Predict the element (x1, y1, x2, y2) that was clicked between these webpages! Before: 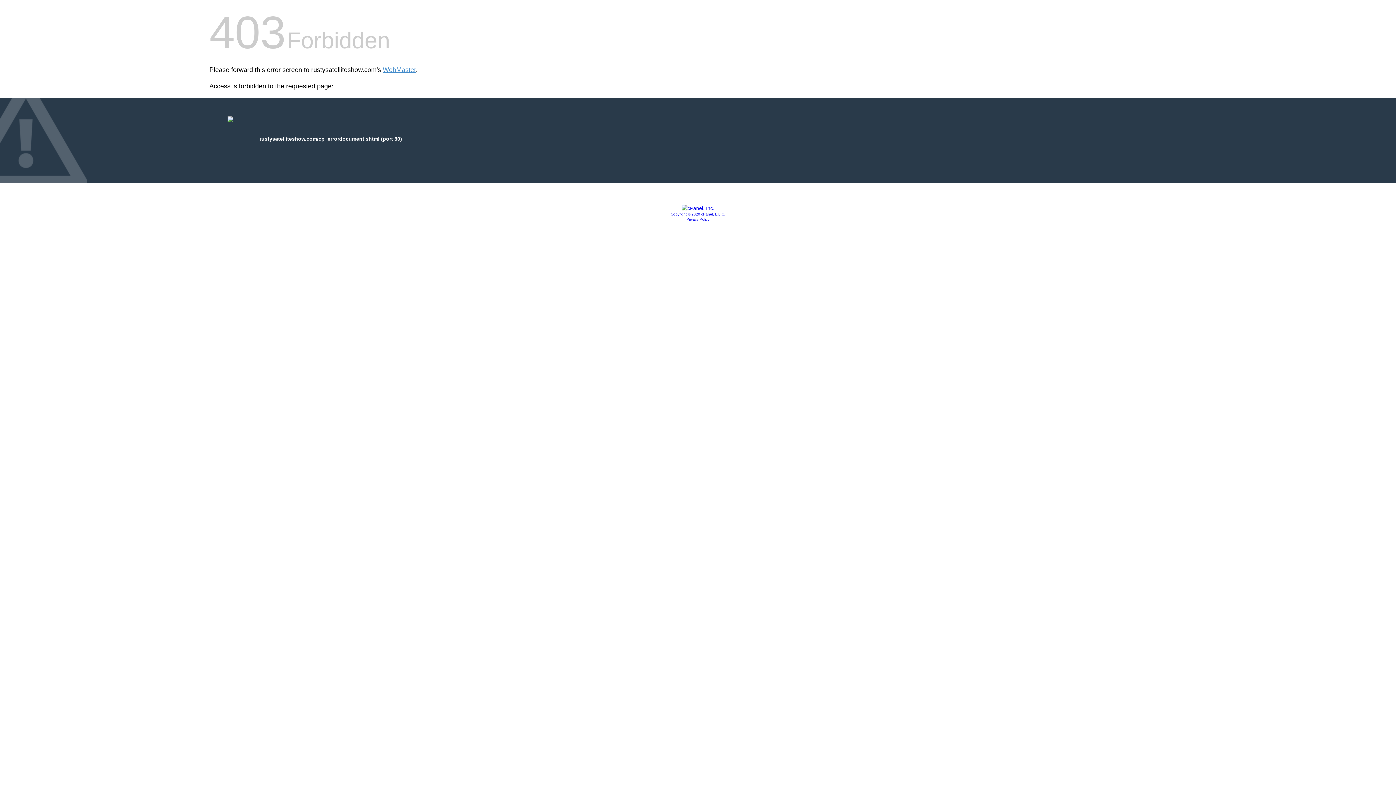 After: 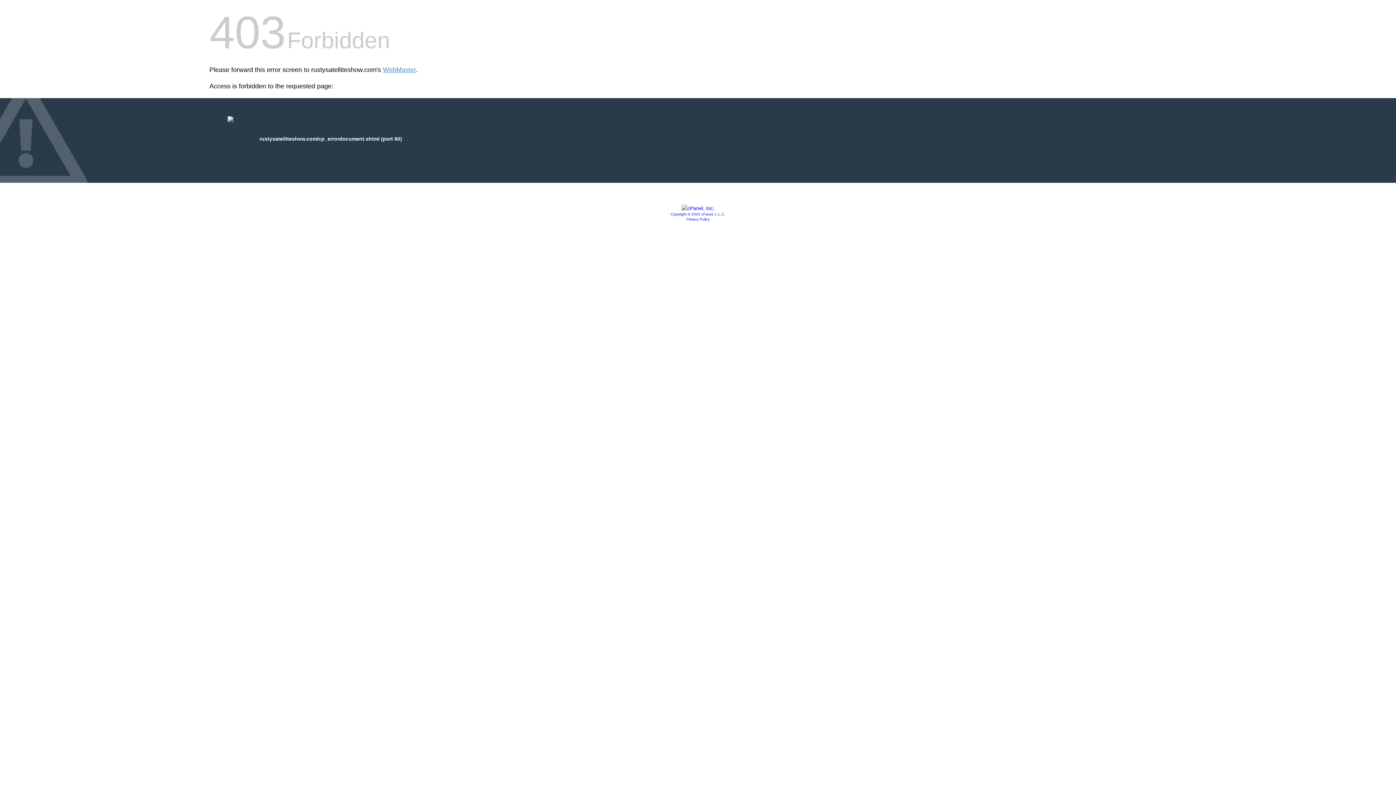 Action: label: Copyright © 2020 cPanel, L.L.C. bbox: (670, 212, 725, 216)